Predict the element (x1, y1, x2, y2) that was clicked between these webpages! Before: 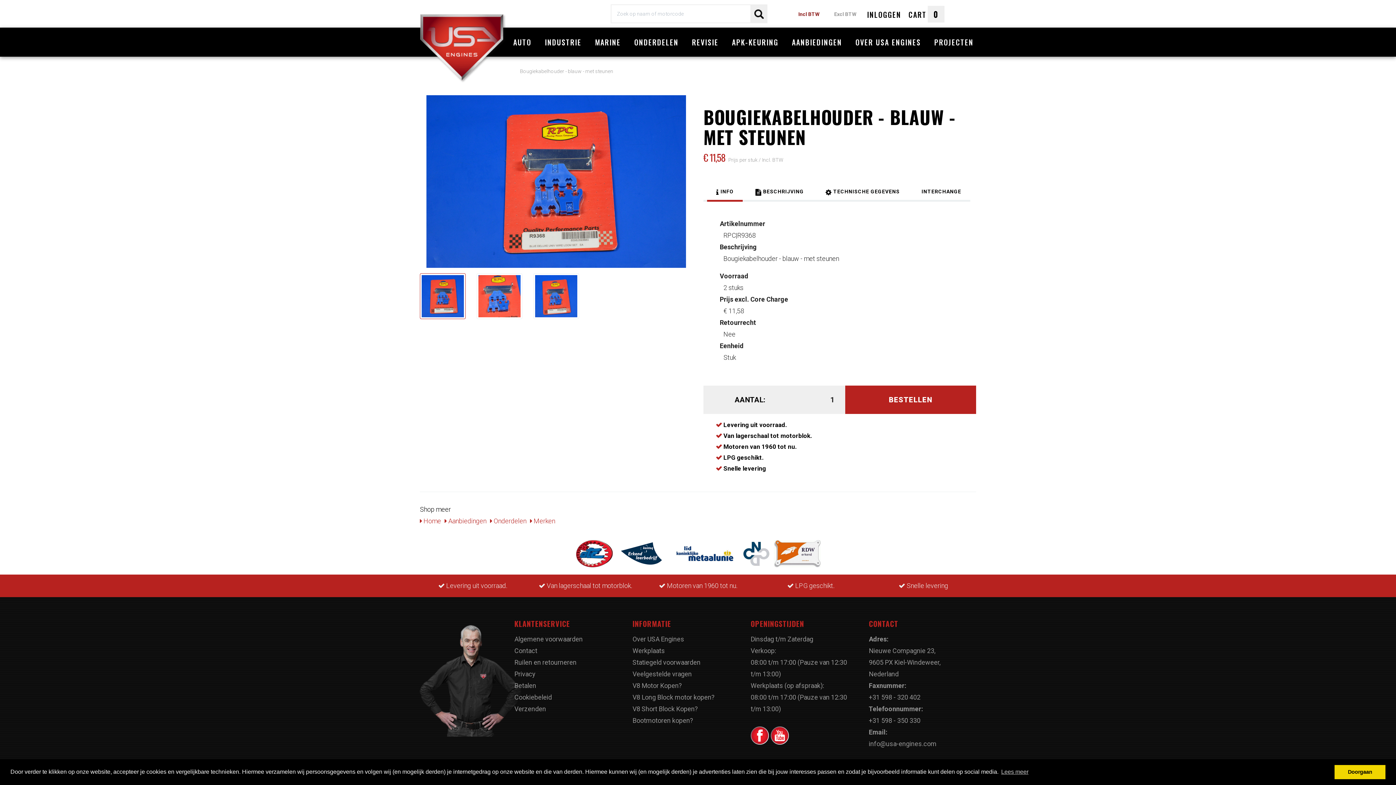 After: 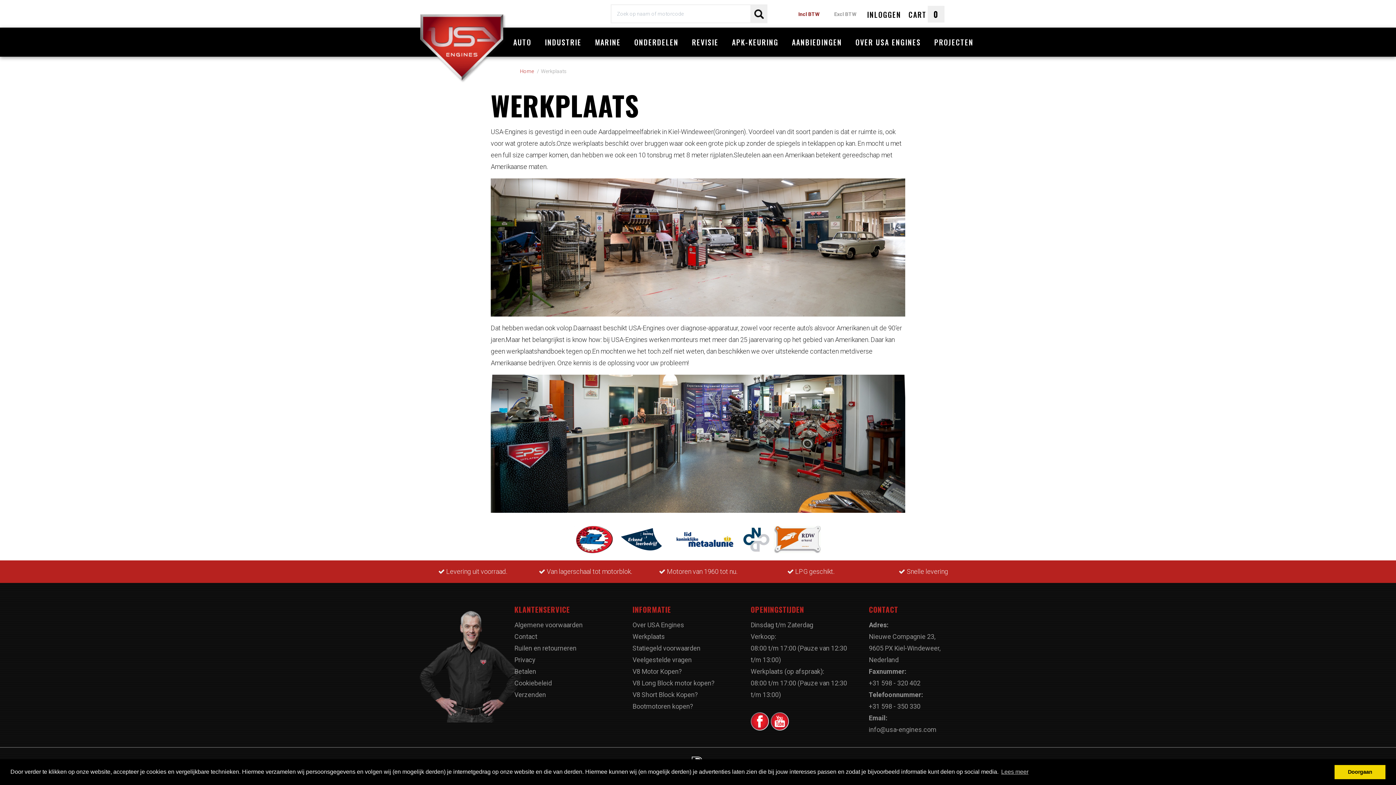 Action: label: Werkplaats bbox: (632, 647, 665, 654)